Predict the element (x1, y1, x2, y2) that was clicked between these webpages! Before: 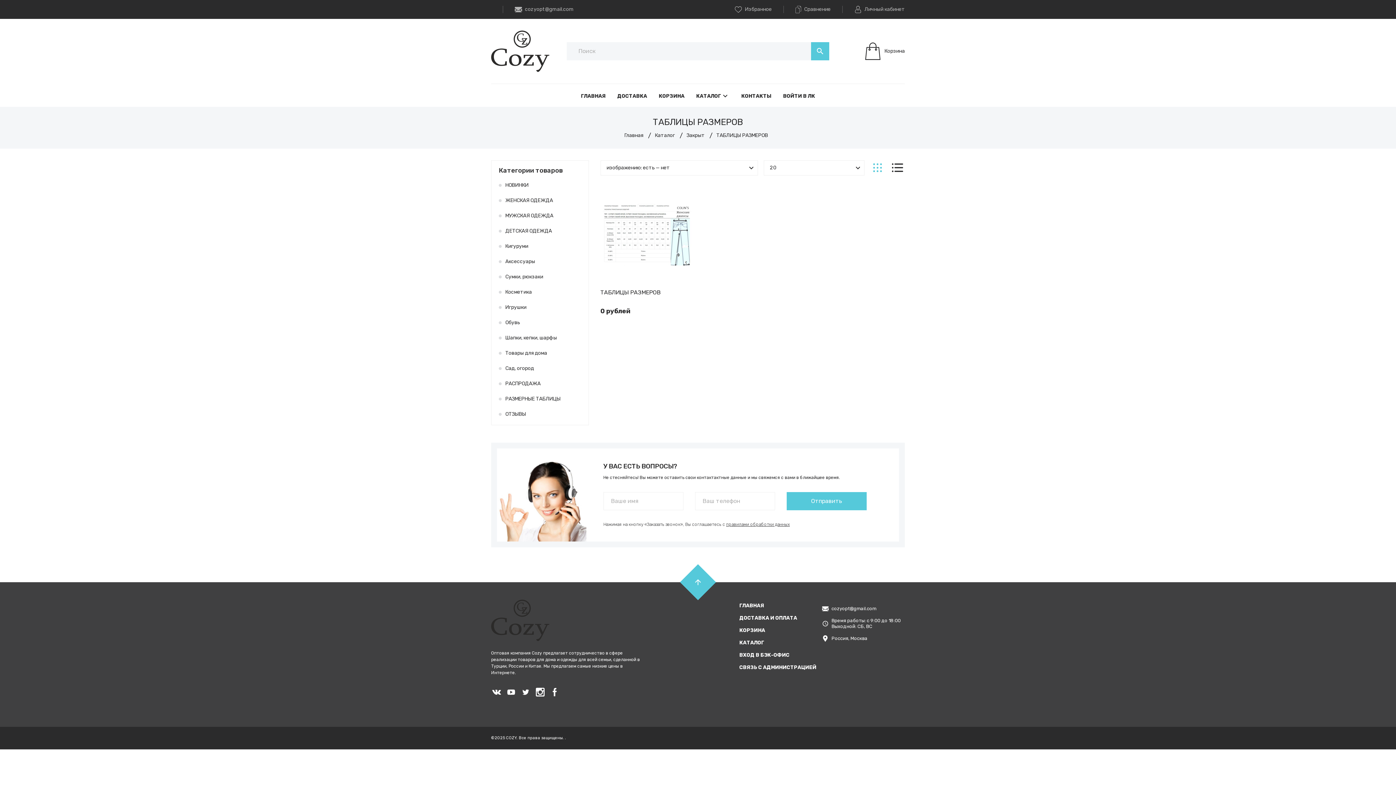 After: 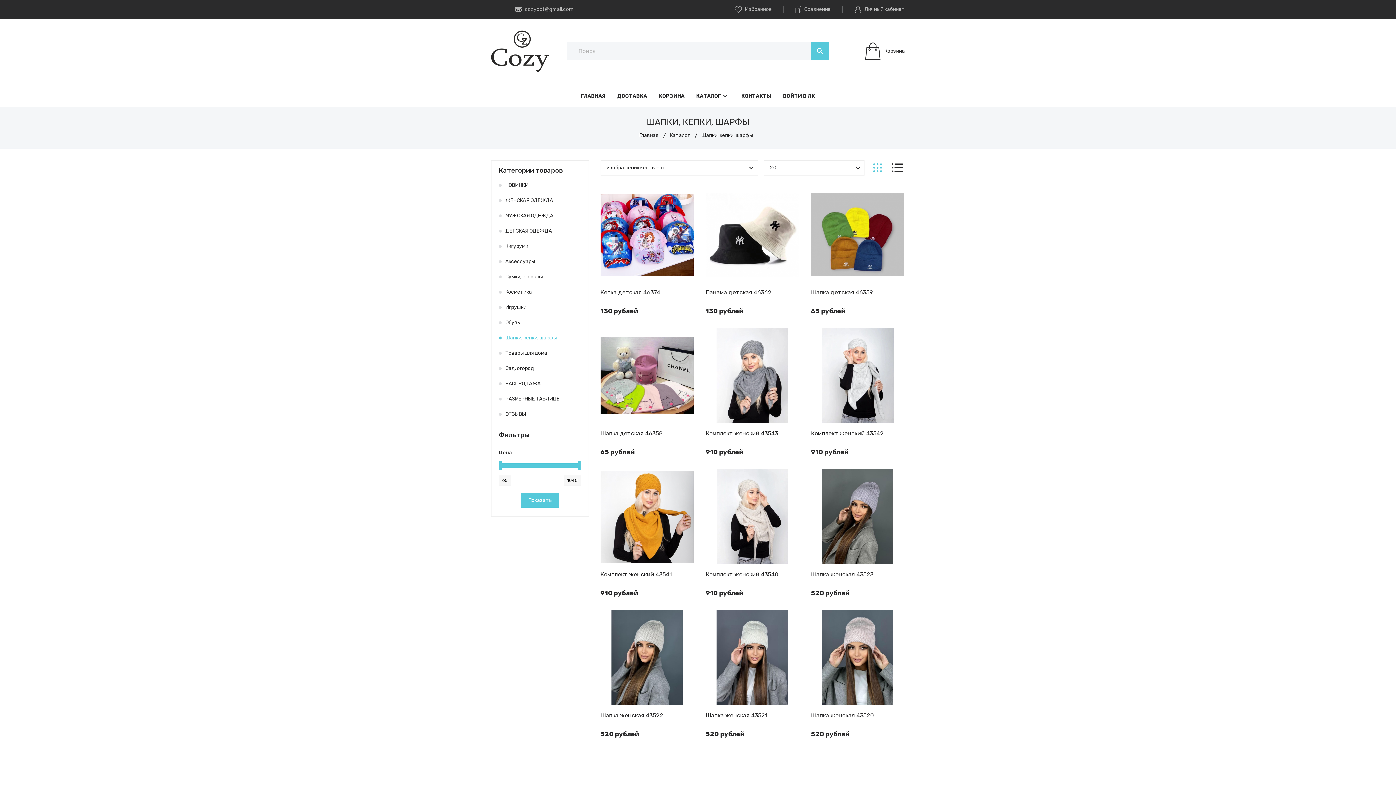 Action: bbox: (491, 330, 588, 345) label: Шапки, кепки, шарфы